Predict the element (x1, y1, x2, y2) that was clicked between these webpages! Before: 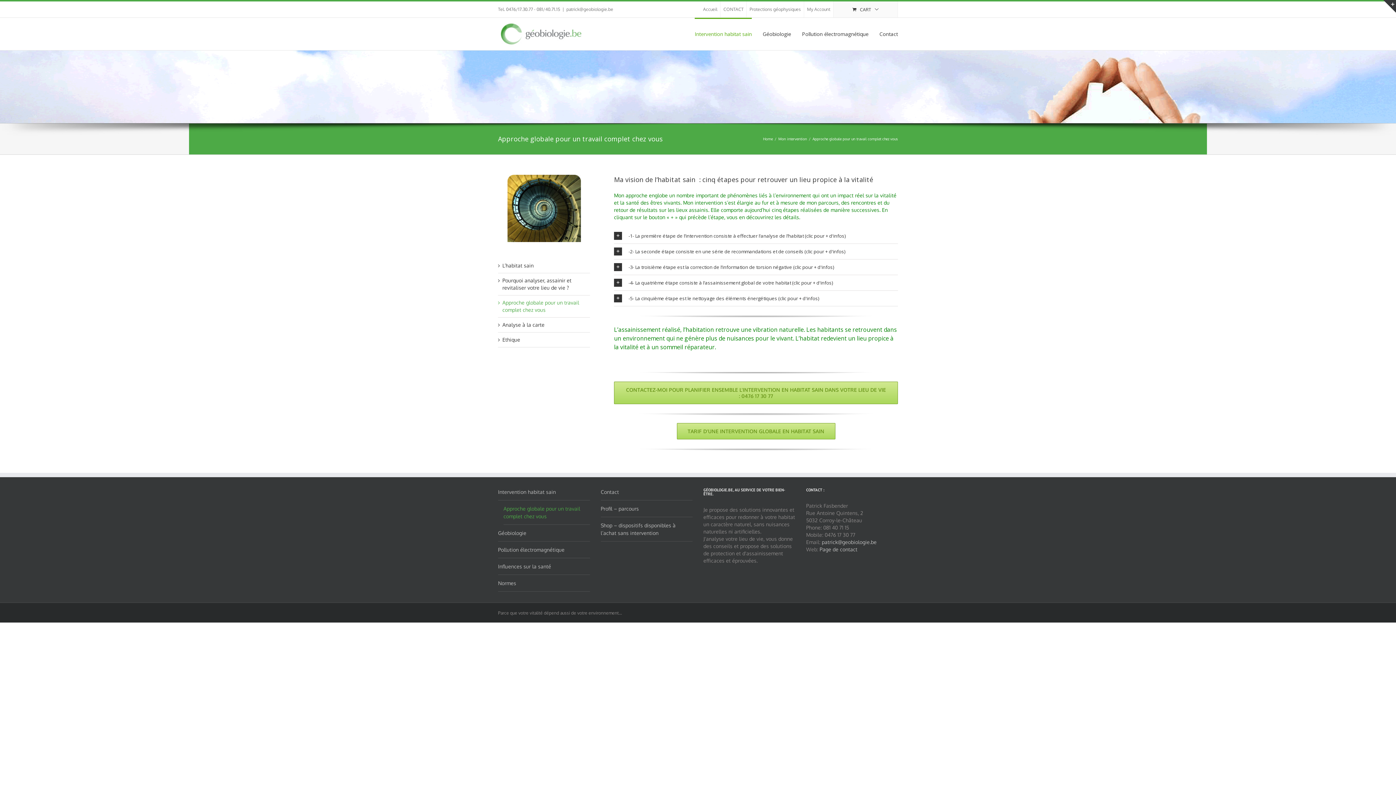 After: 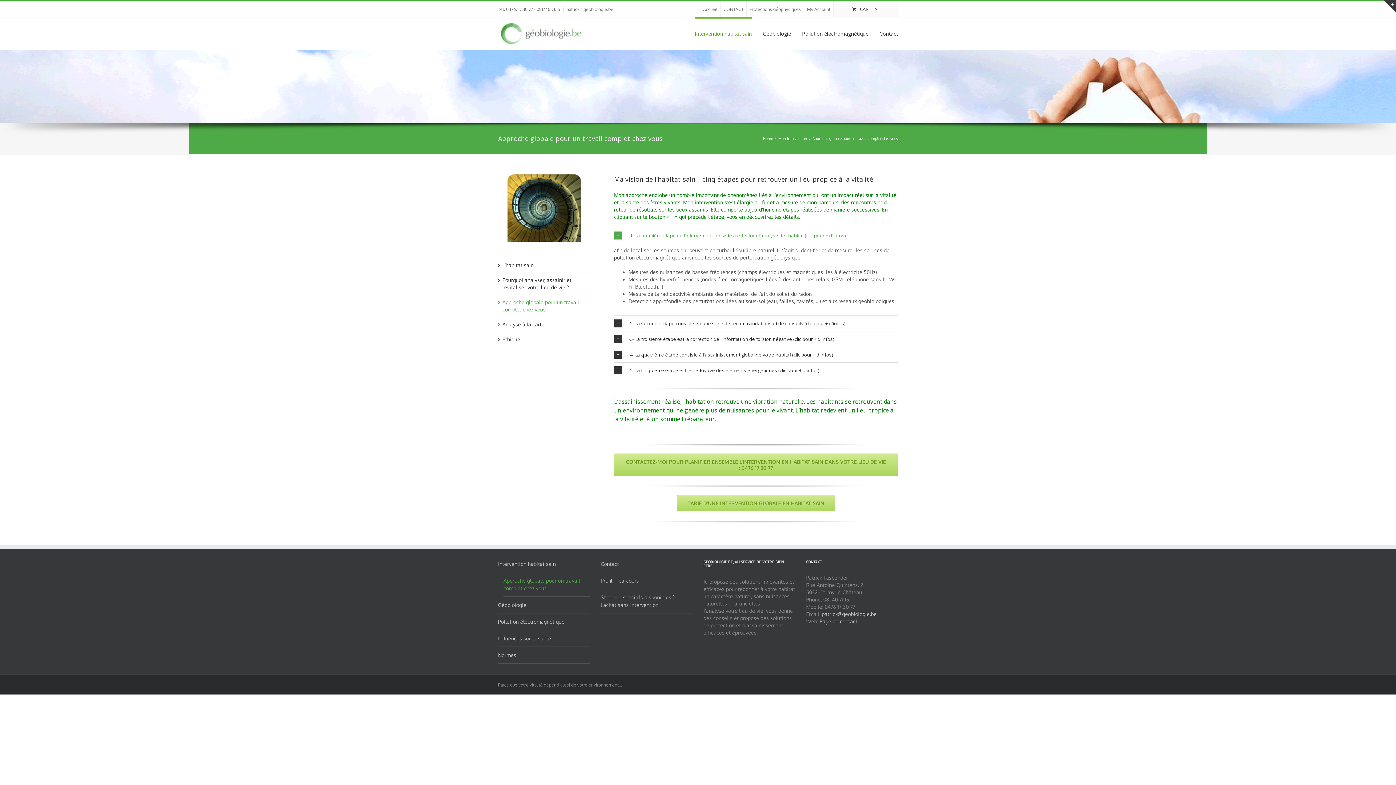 Action: bbox: (614, 228, 898, 243) label: -1- La première étape de l’intervention consiste à effectuer l‘analyse de l’habitat (clic pour + d'infos)